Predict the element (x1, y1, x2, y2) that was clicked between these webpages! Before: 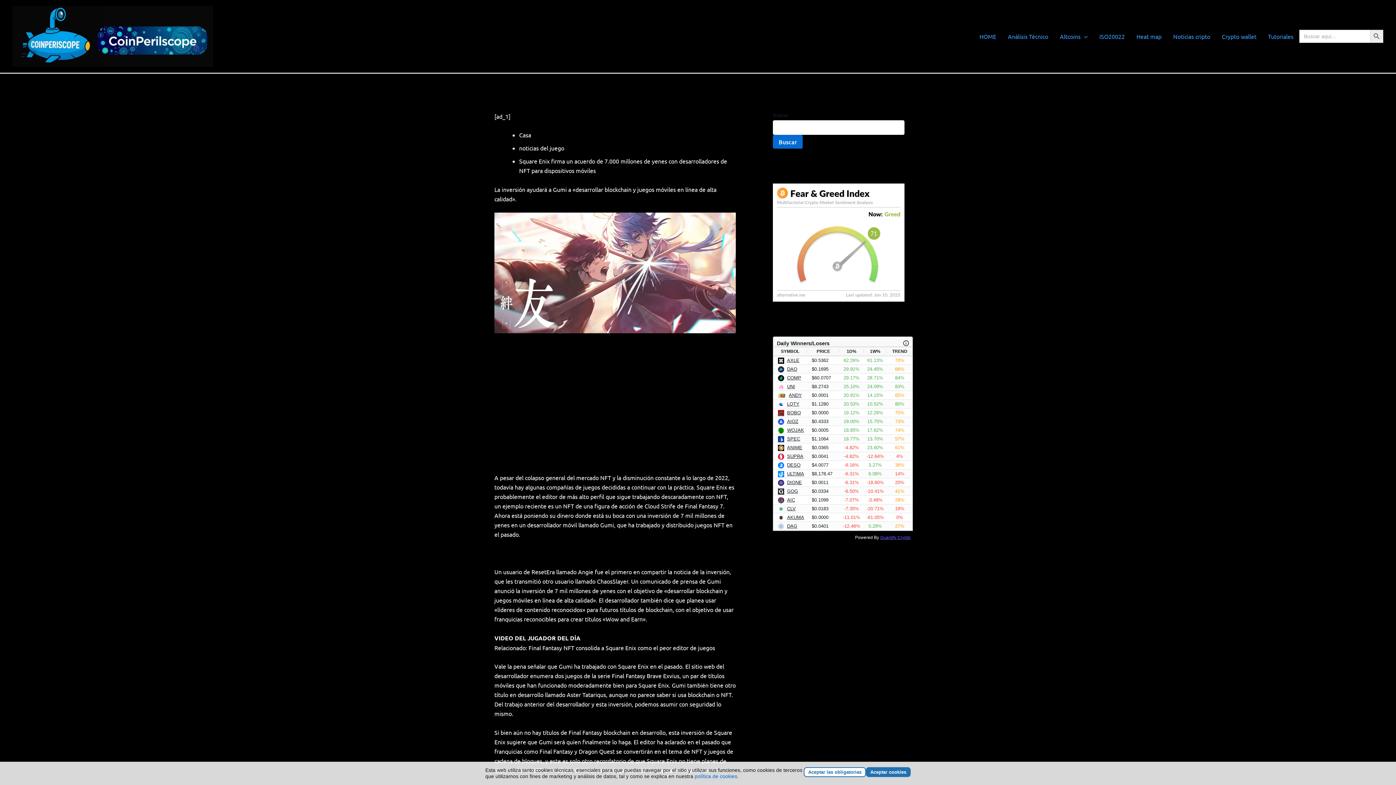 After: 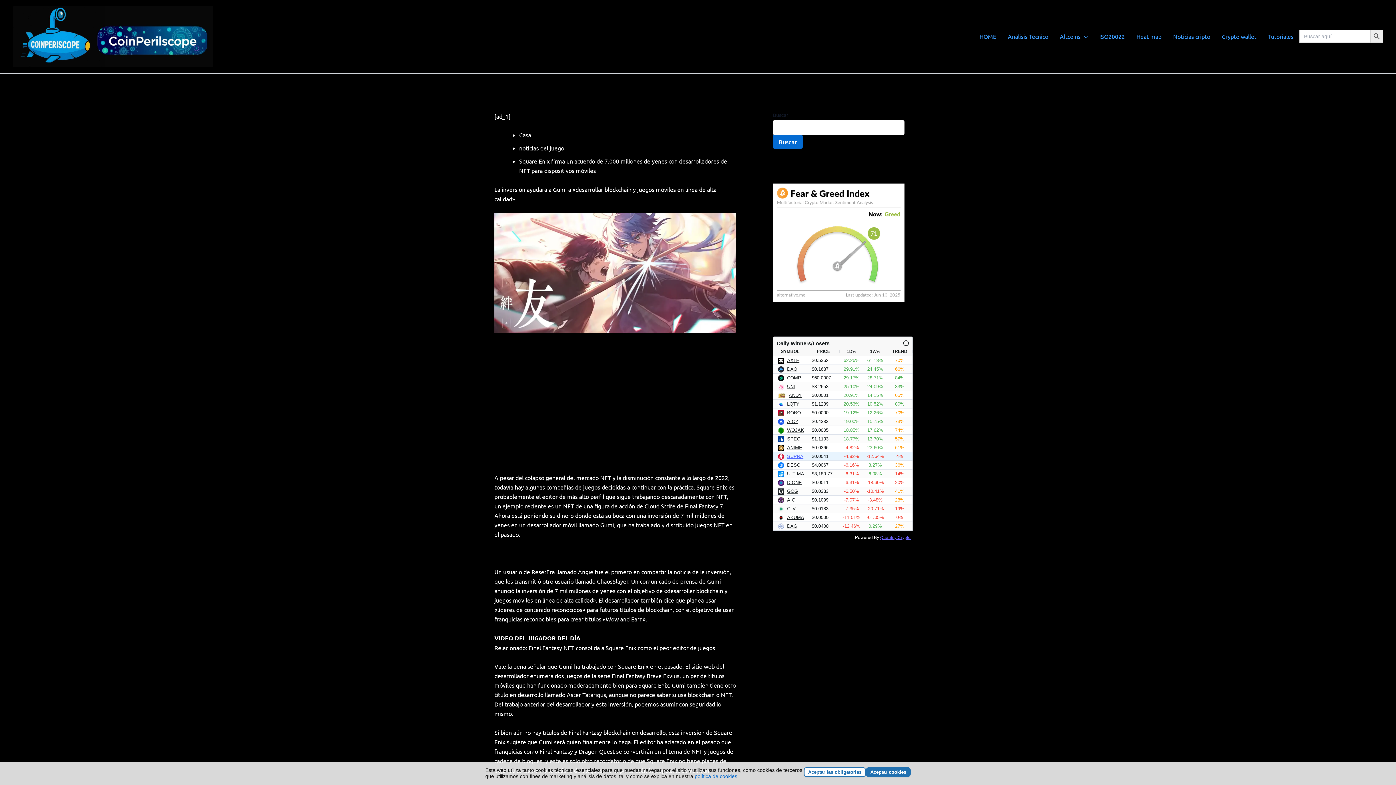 Action: bbox: (787, 453, 803, 459) label: SUPRA